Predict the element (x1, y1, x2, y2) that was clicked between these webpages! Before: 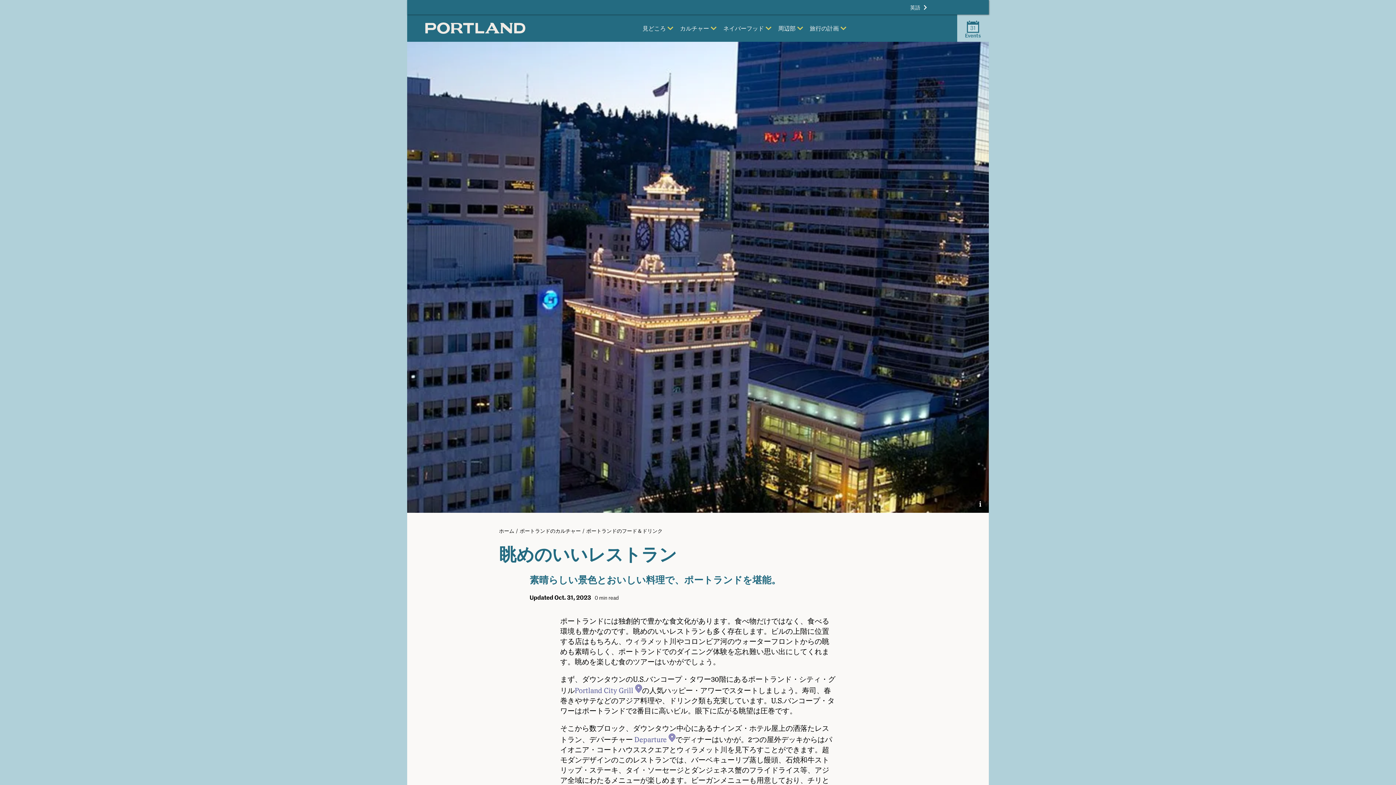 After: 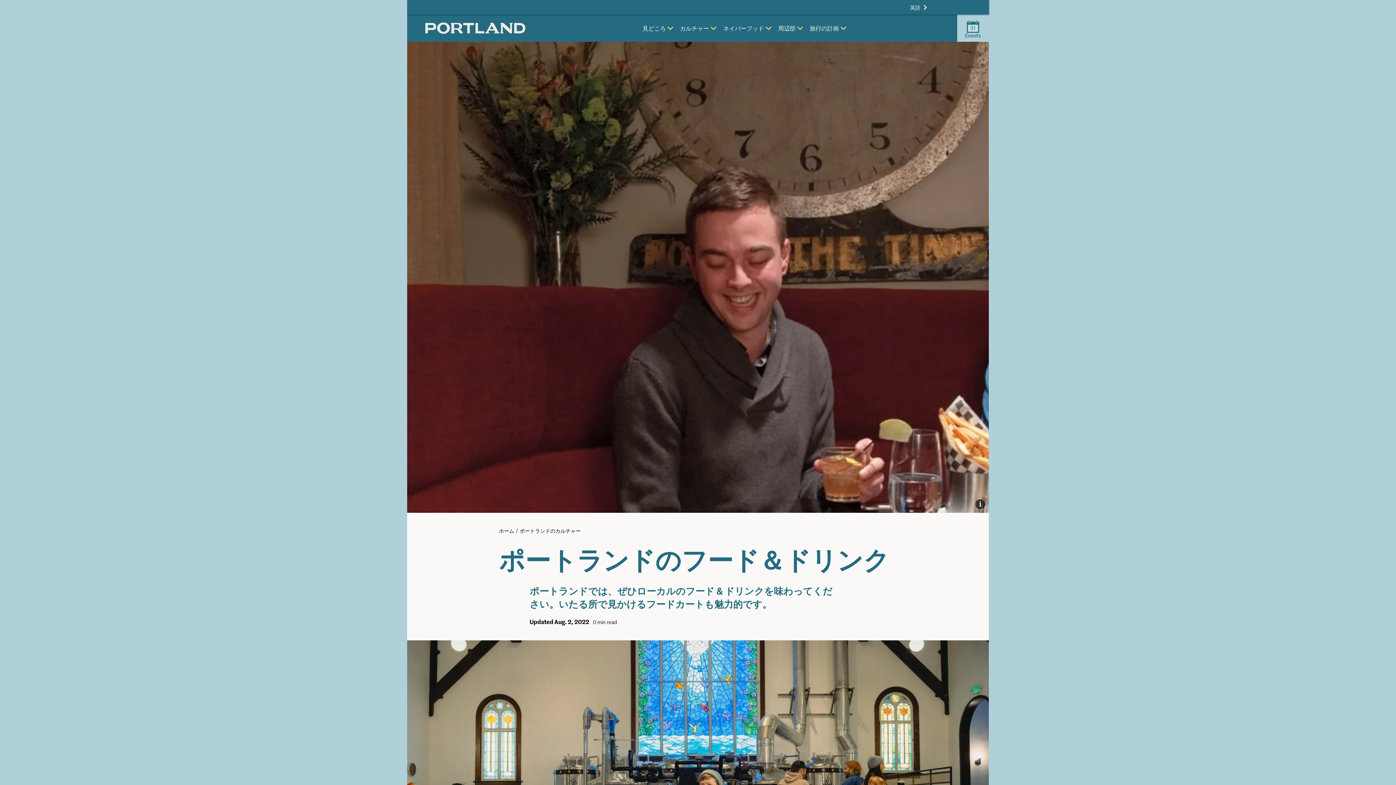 Action: label: ポートランドのフード＆ドリンク bbox: (586, 527, 662, 534)